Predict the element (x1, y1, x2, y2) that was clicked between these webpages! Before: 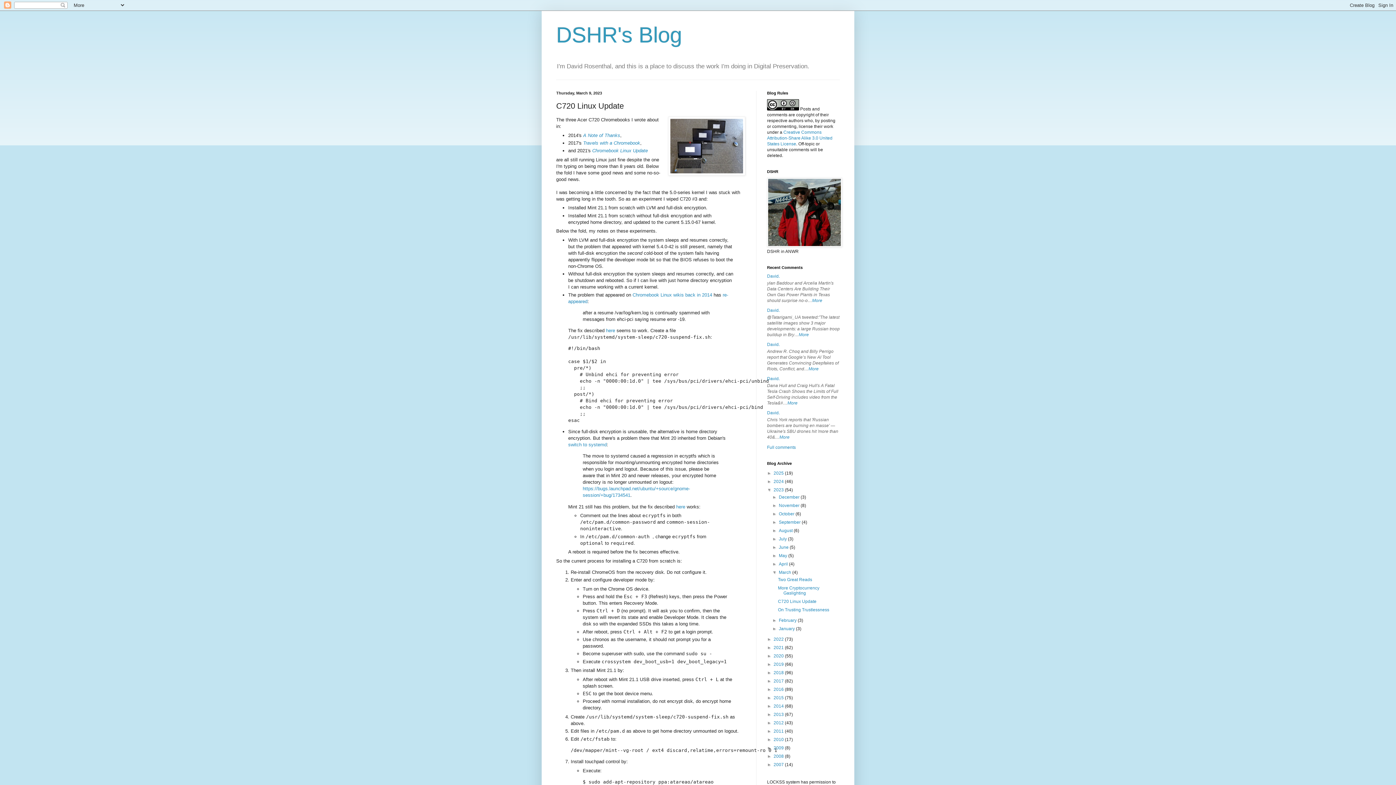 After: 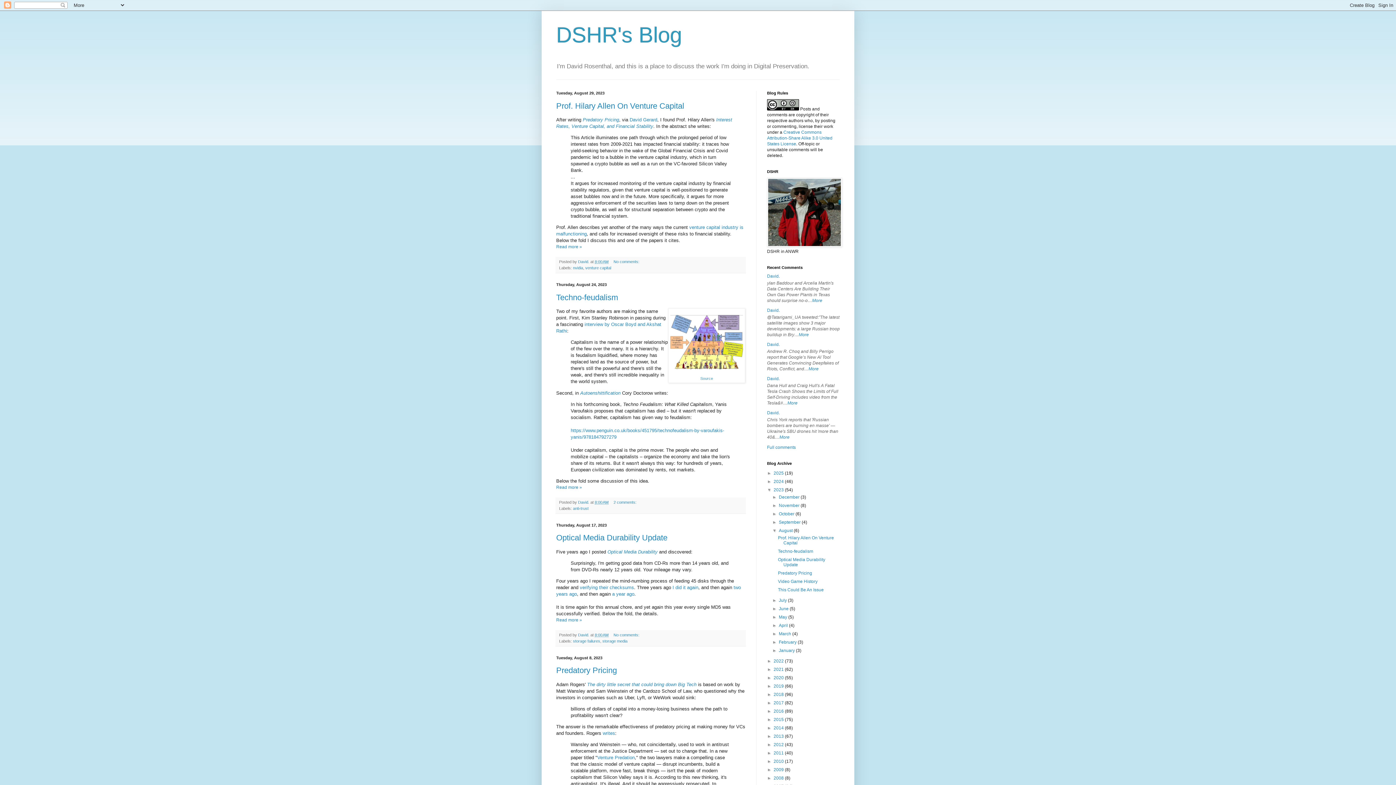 Action: label: August  bbox: (779, 528, 793, 533)